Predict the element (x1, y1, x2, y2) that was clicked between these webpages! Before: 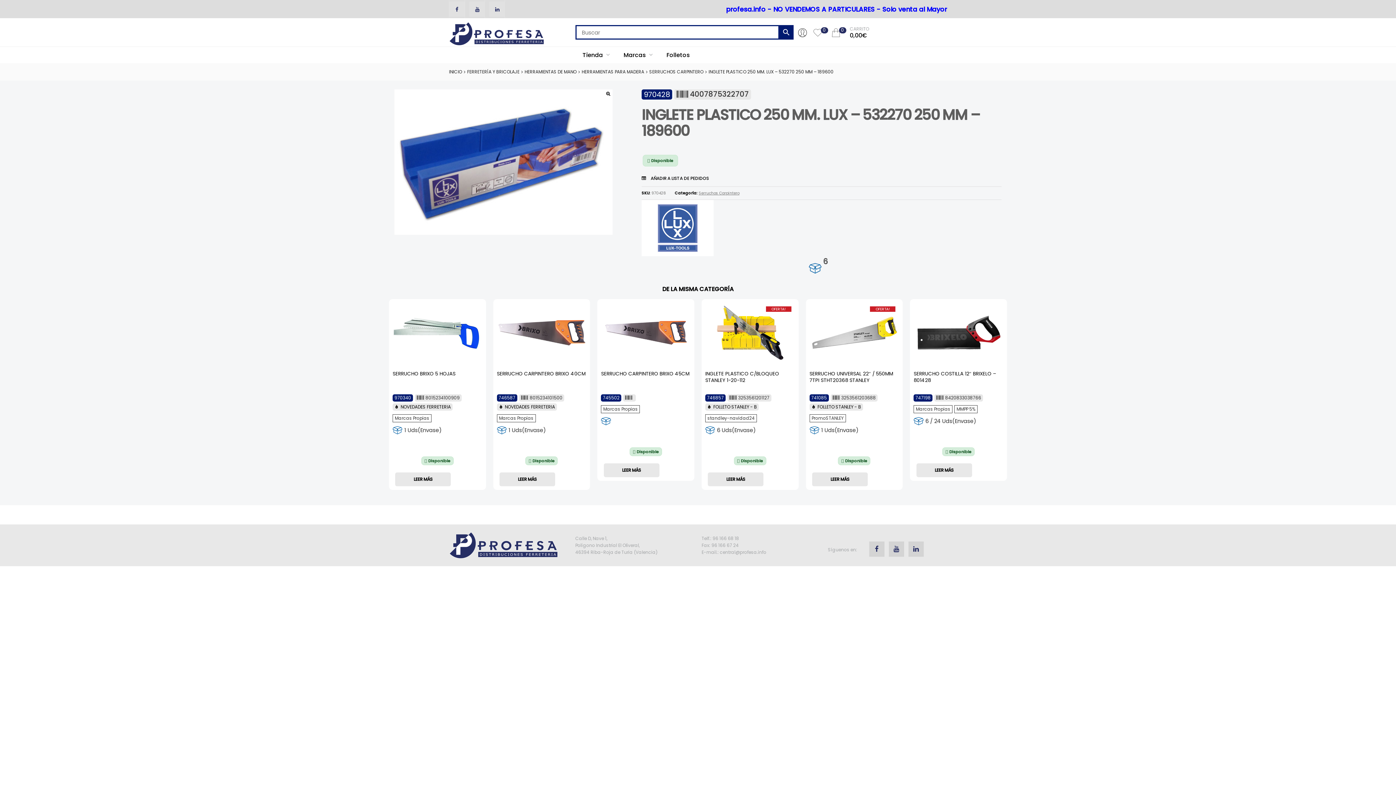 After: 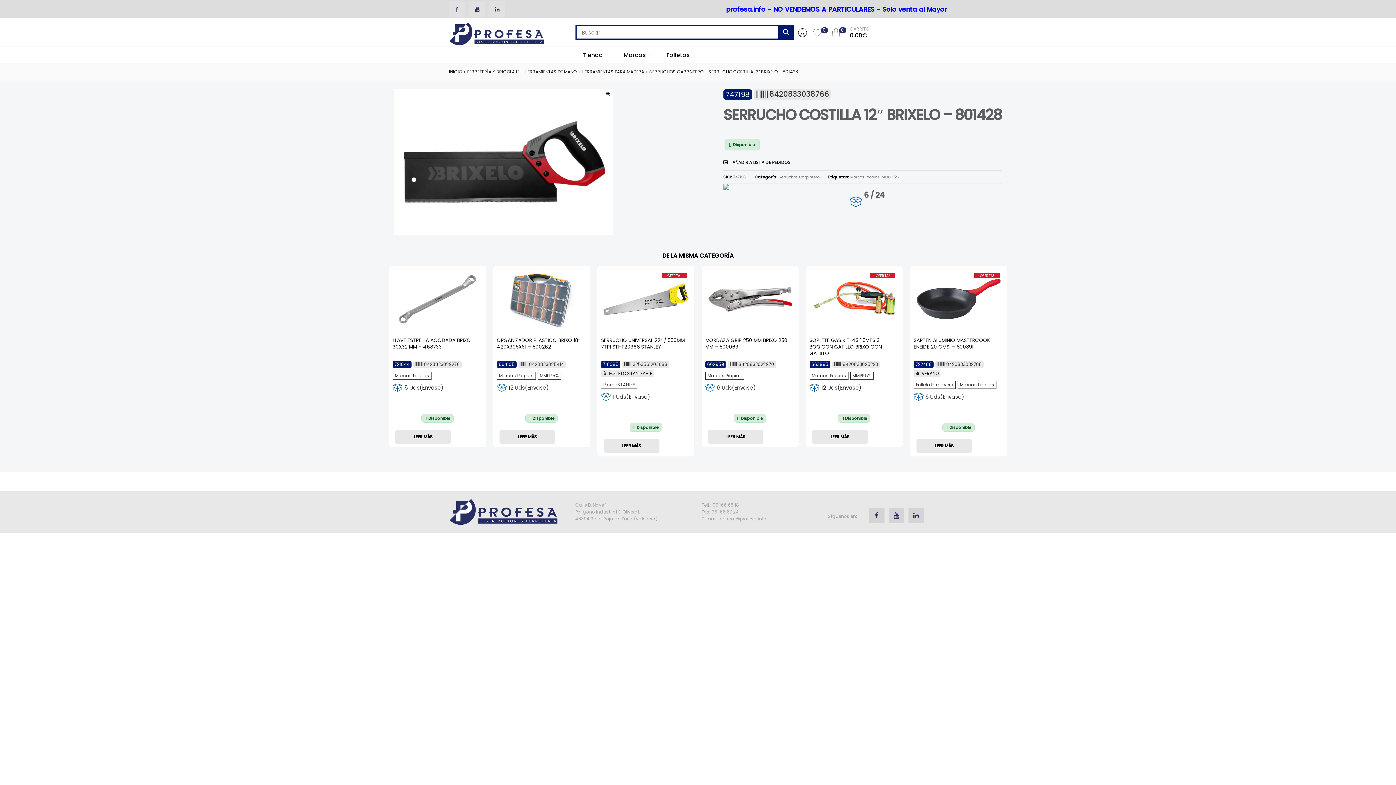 Action: bbox: (913, 370, 996, 383) label: SERRUCHO COSTILLA 12″ BRIXELO – 801428